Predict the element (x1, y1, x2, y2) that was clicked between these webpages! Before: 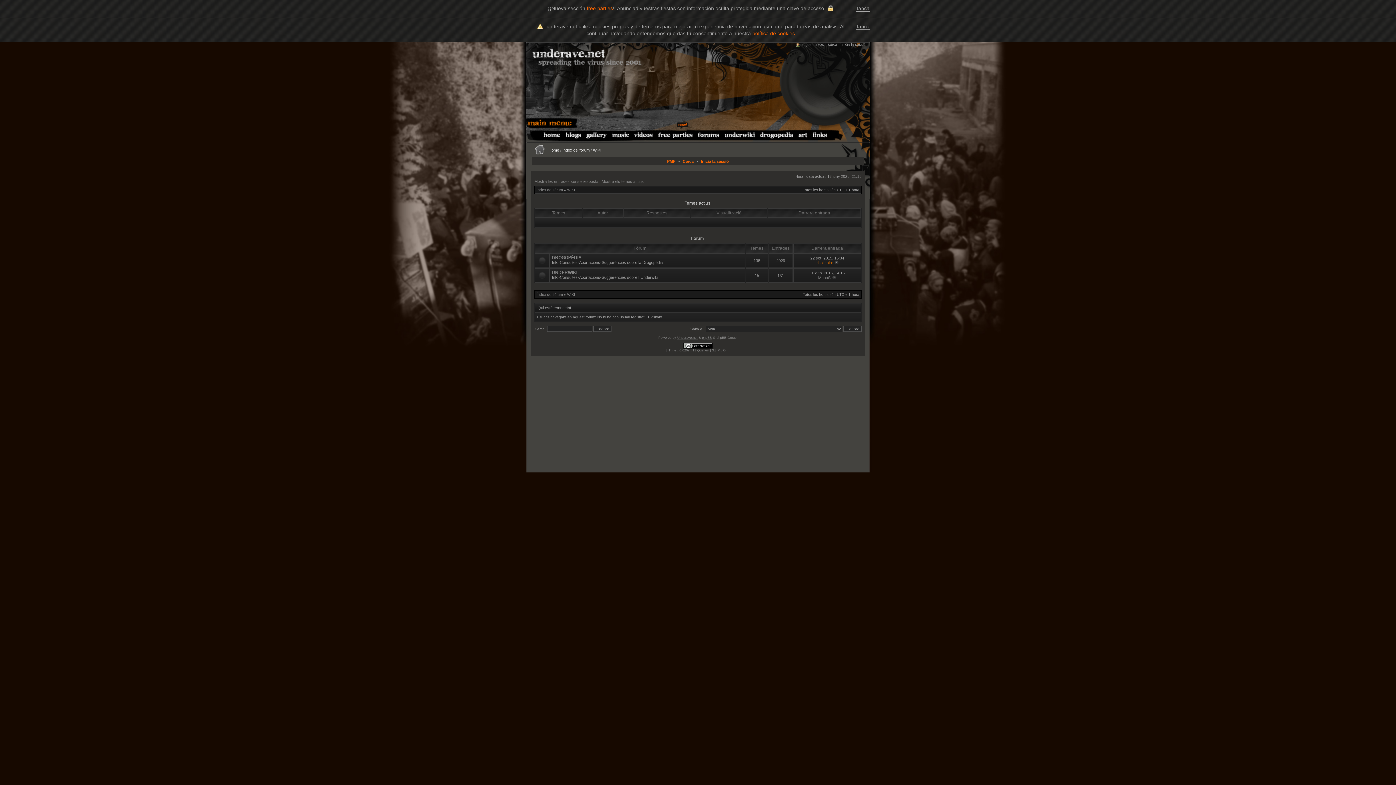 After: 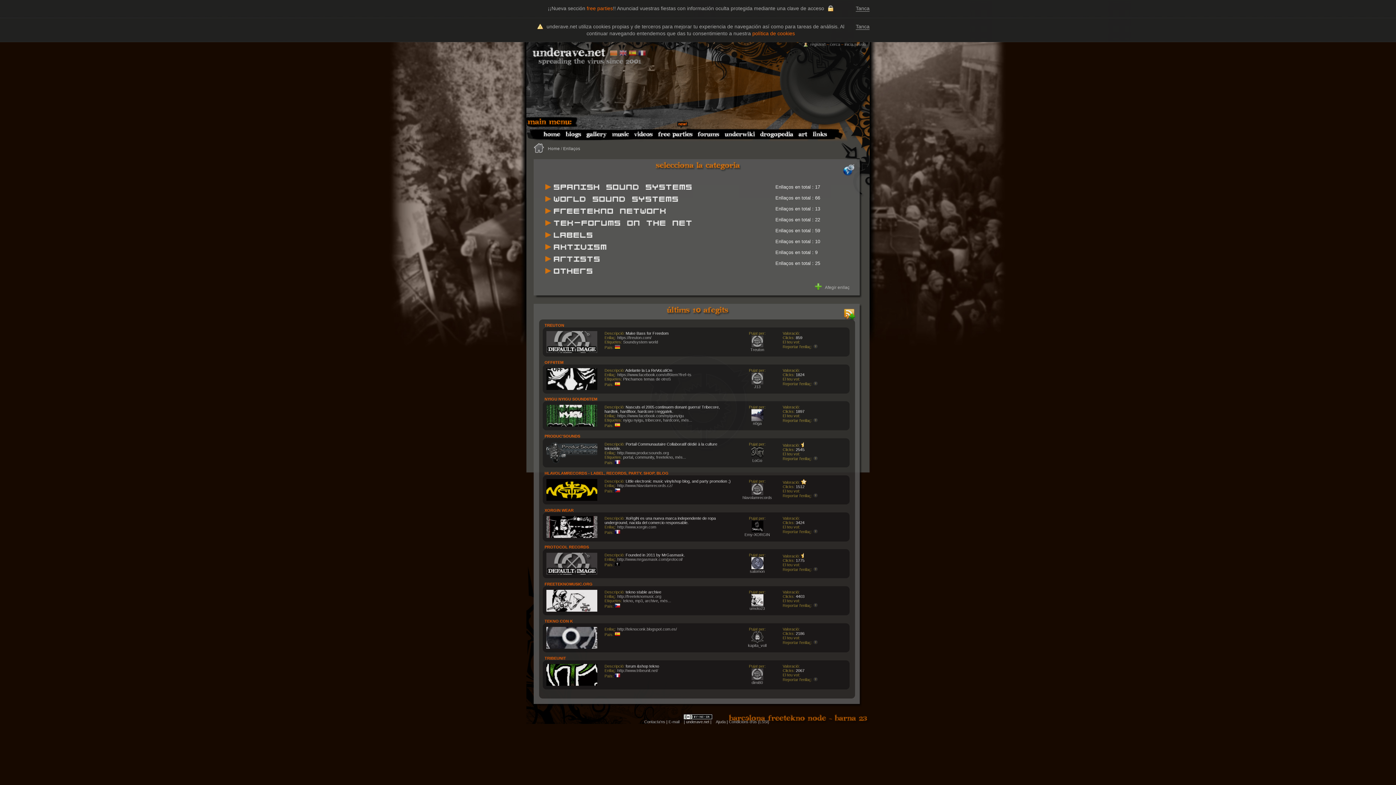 Action: bbox: (812, 135, 827, 139)